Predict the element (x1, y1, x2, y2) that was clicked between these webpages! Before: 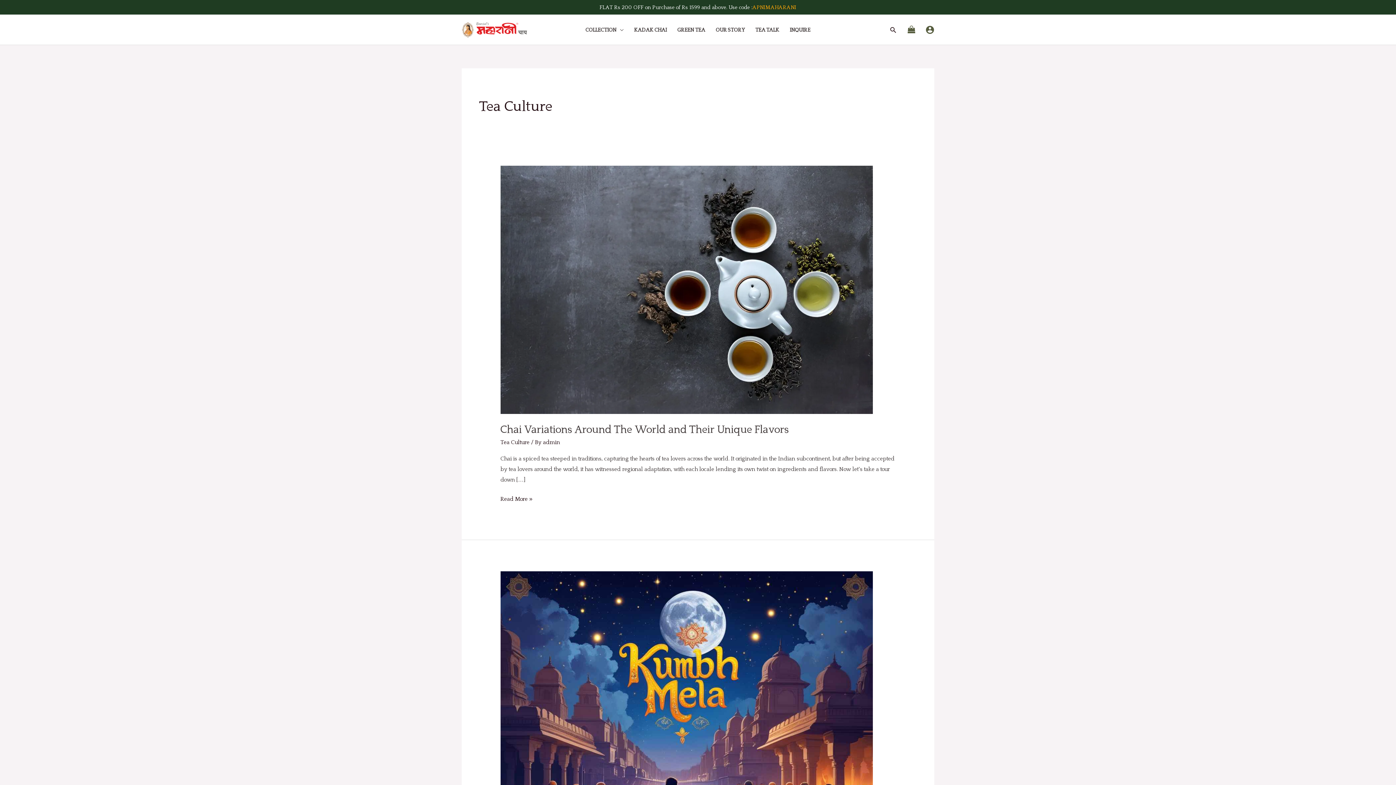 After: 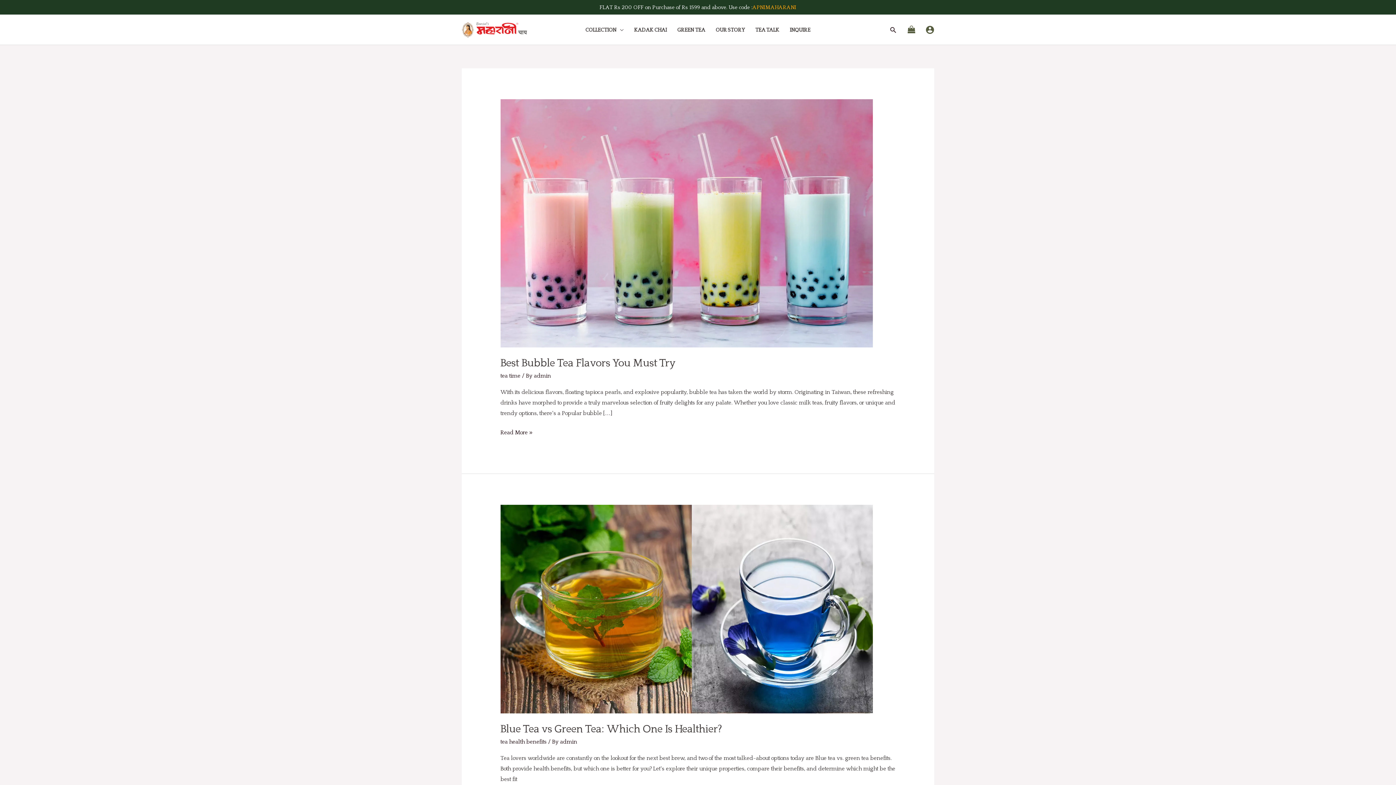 Action: label: TEA TALK bbox: (750, 20, 784, 38)